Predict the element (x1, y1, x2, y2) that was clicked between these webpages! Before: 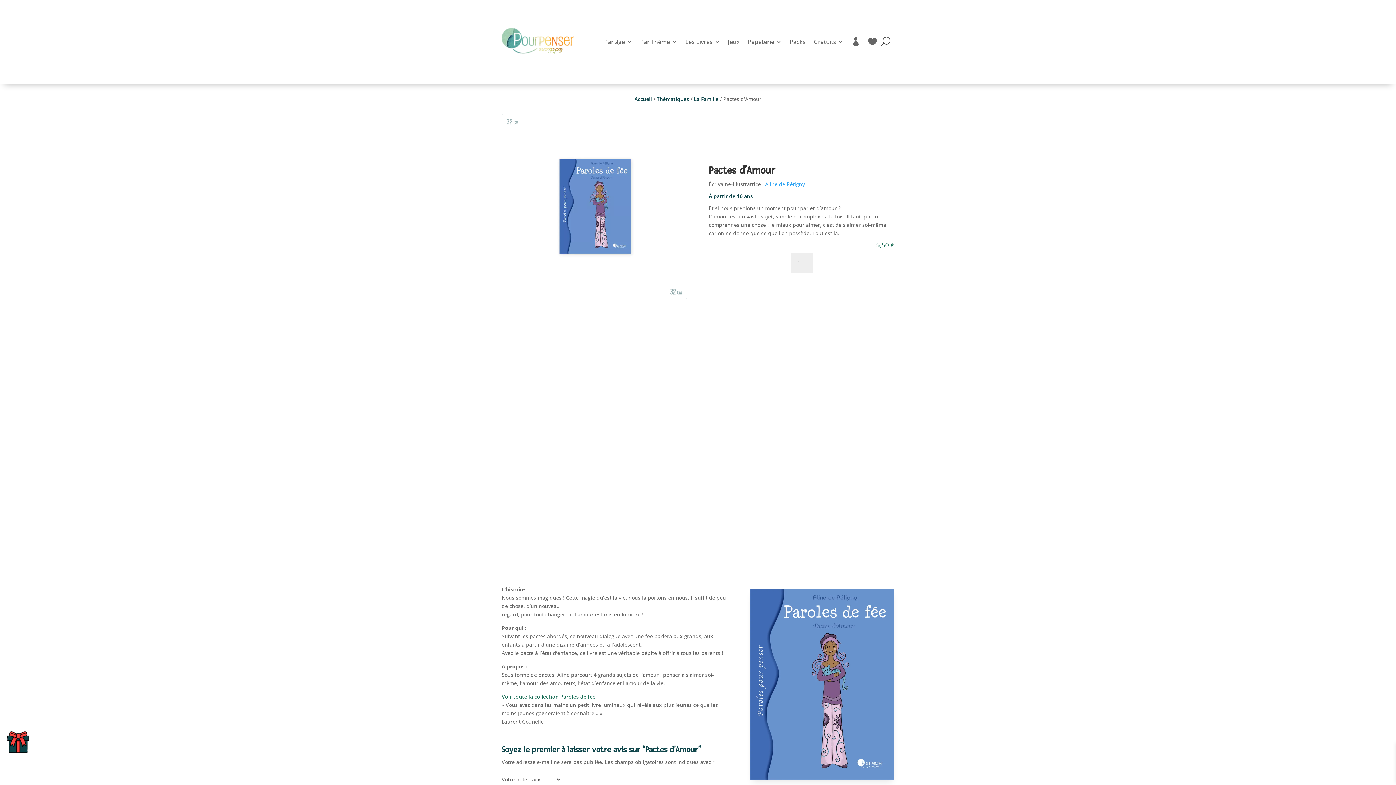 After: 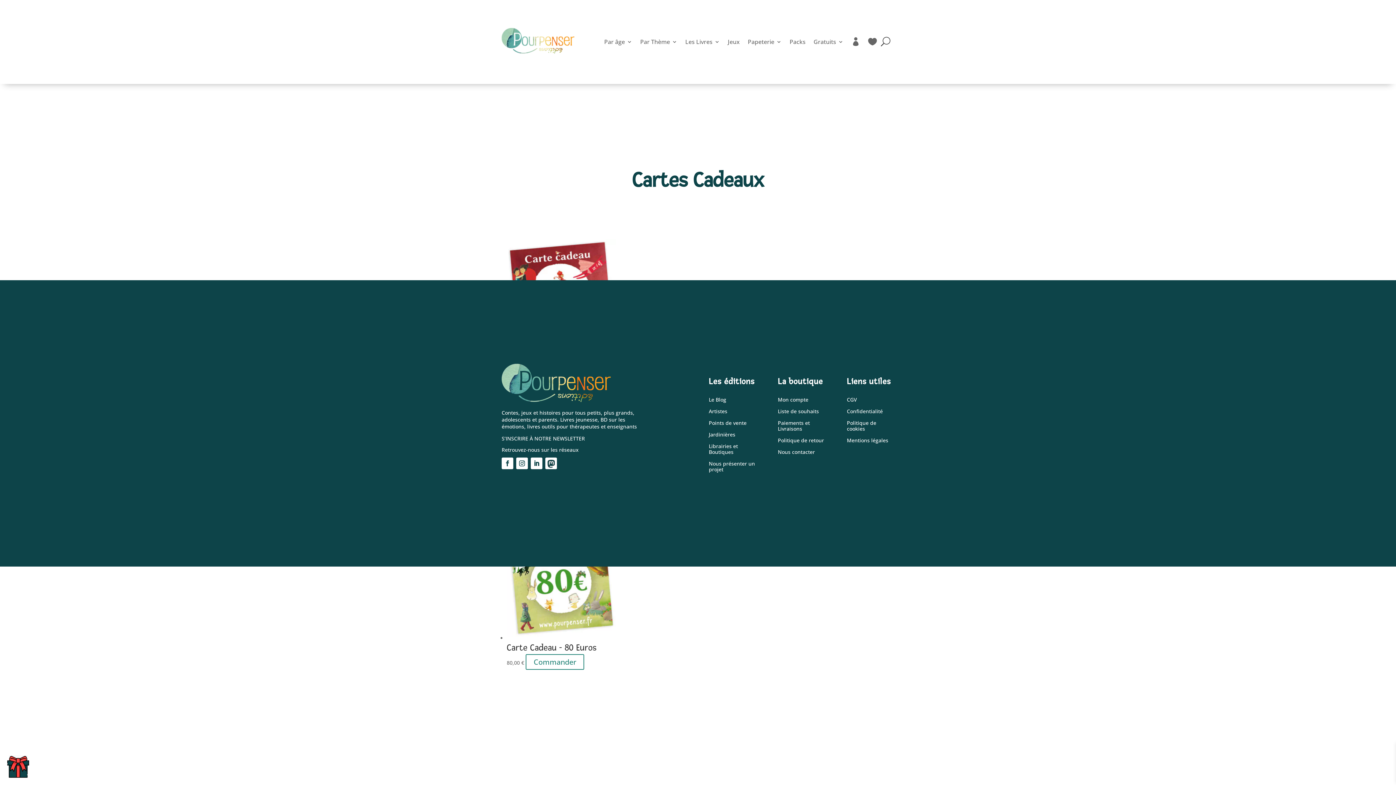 Action: label: Cartes cadeaux bbox: (7, 731, 29, 753)